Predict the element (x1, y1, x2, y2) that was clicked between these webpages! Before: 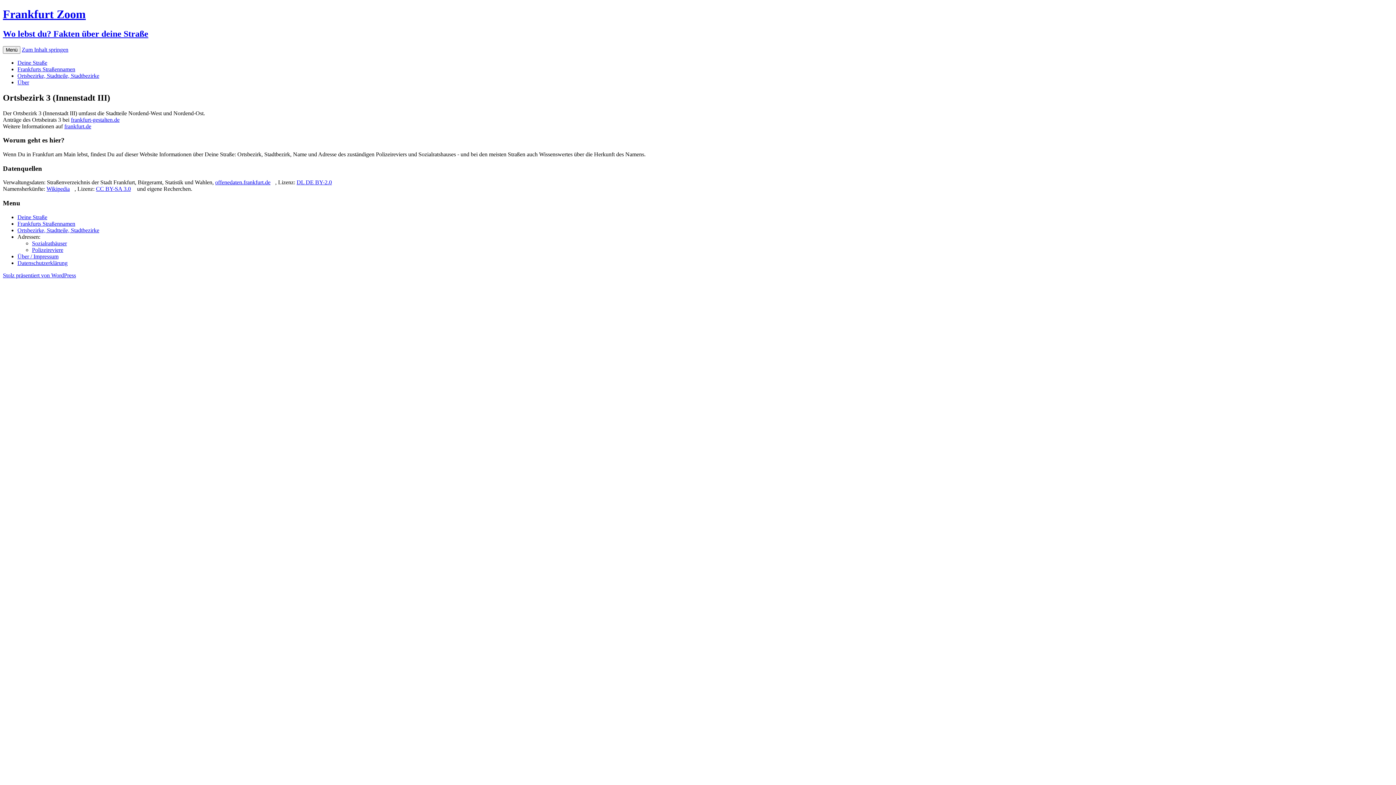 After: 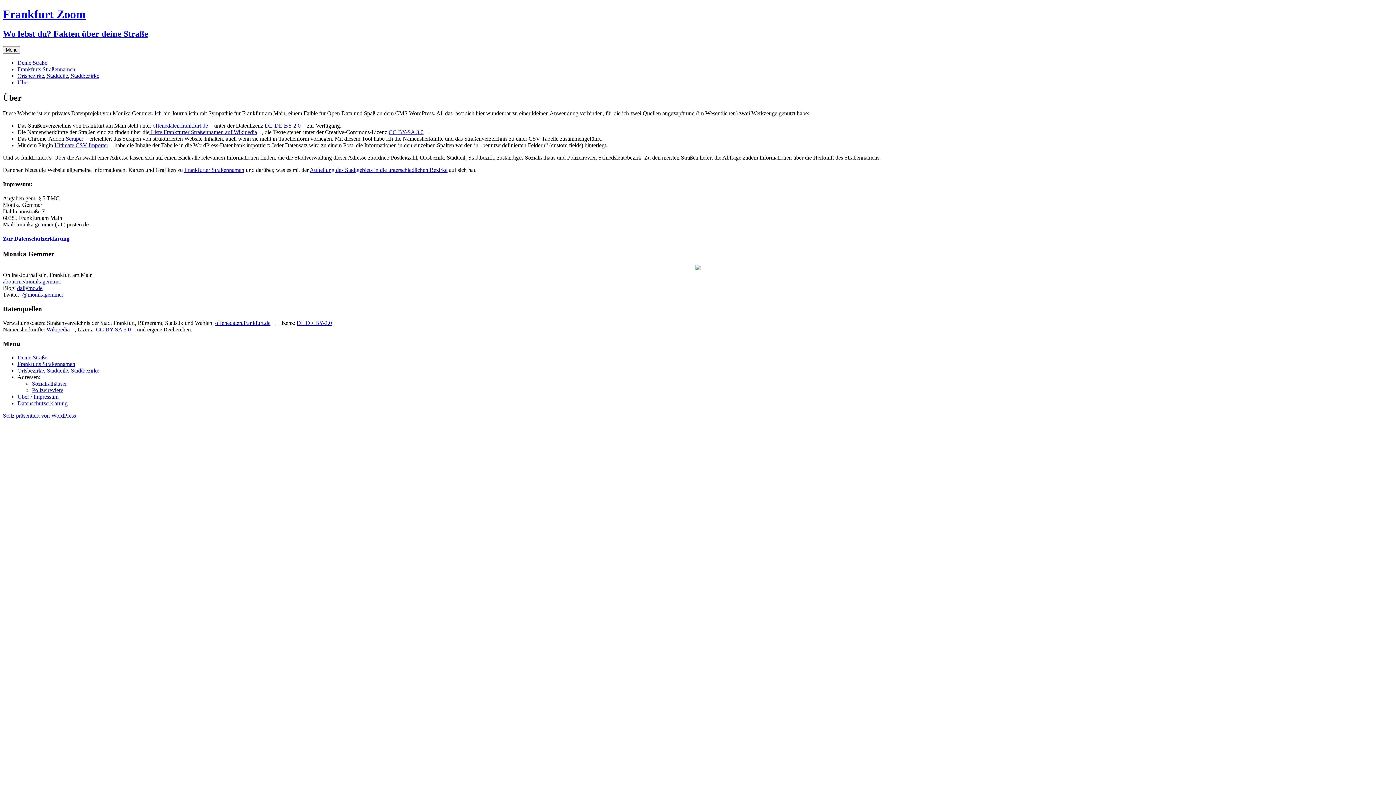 Action: bbox: (17, 253, 58, 259) label: Über / Impressum